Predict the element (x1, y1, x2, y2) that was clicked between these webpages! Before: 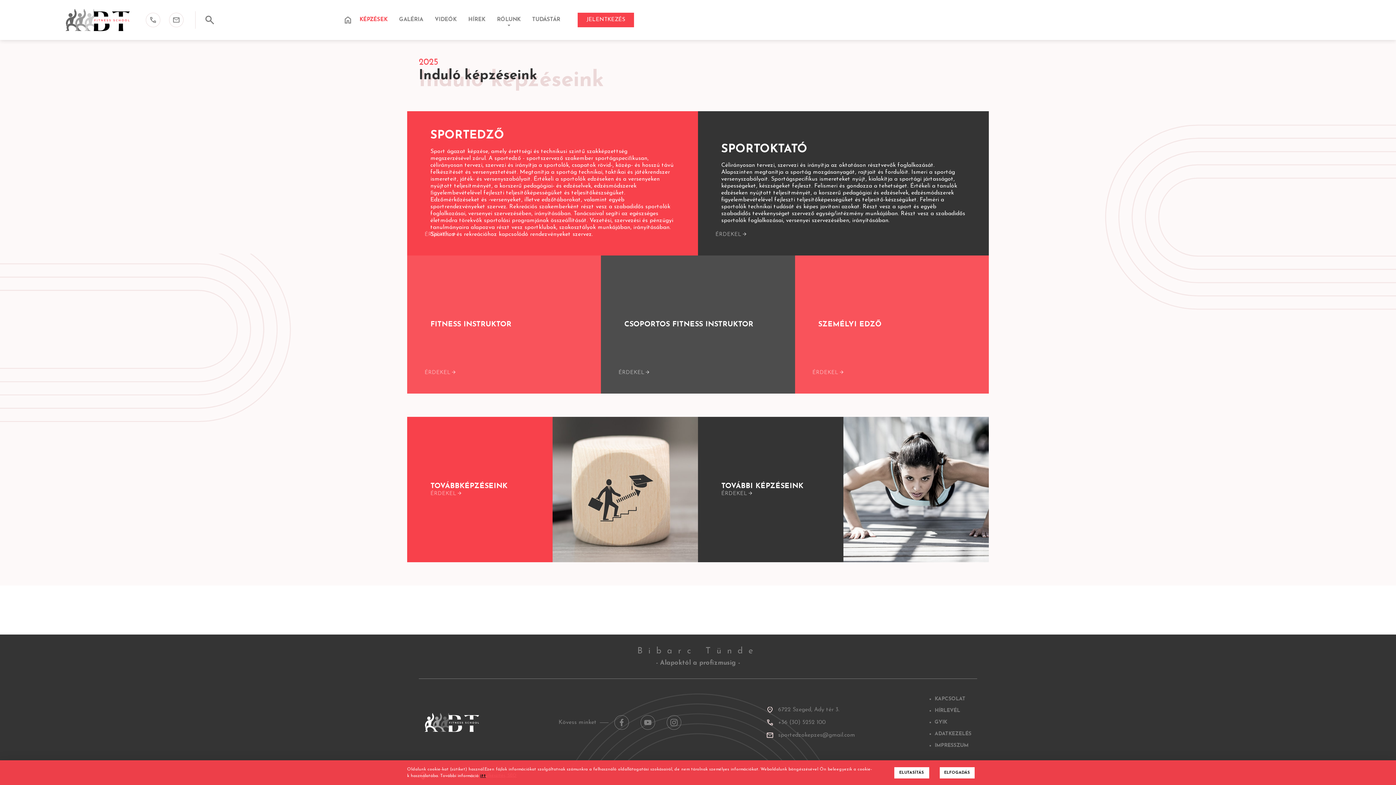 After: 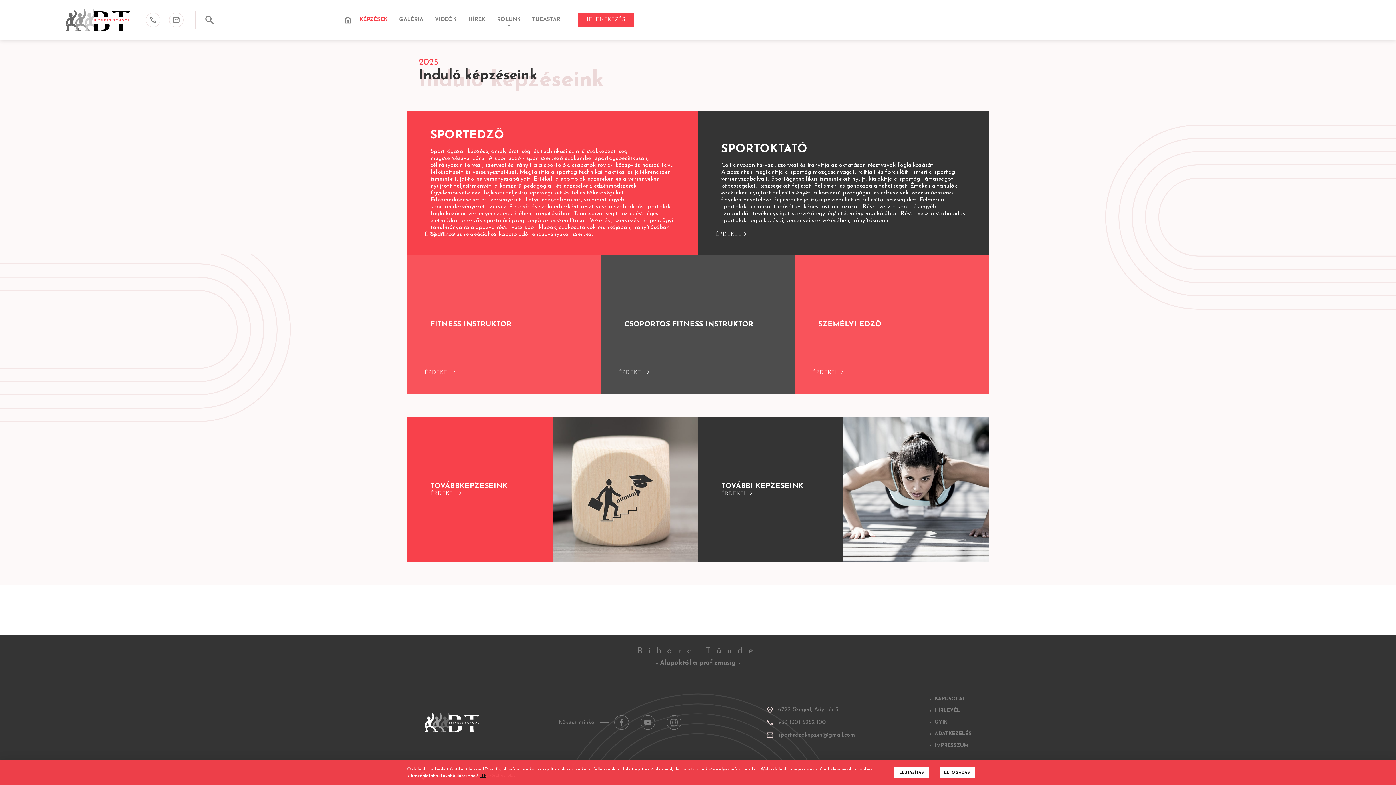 Action: bbox: (353, 12, 393, 27) label: KÉPZÉSEK